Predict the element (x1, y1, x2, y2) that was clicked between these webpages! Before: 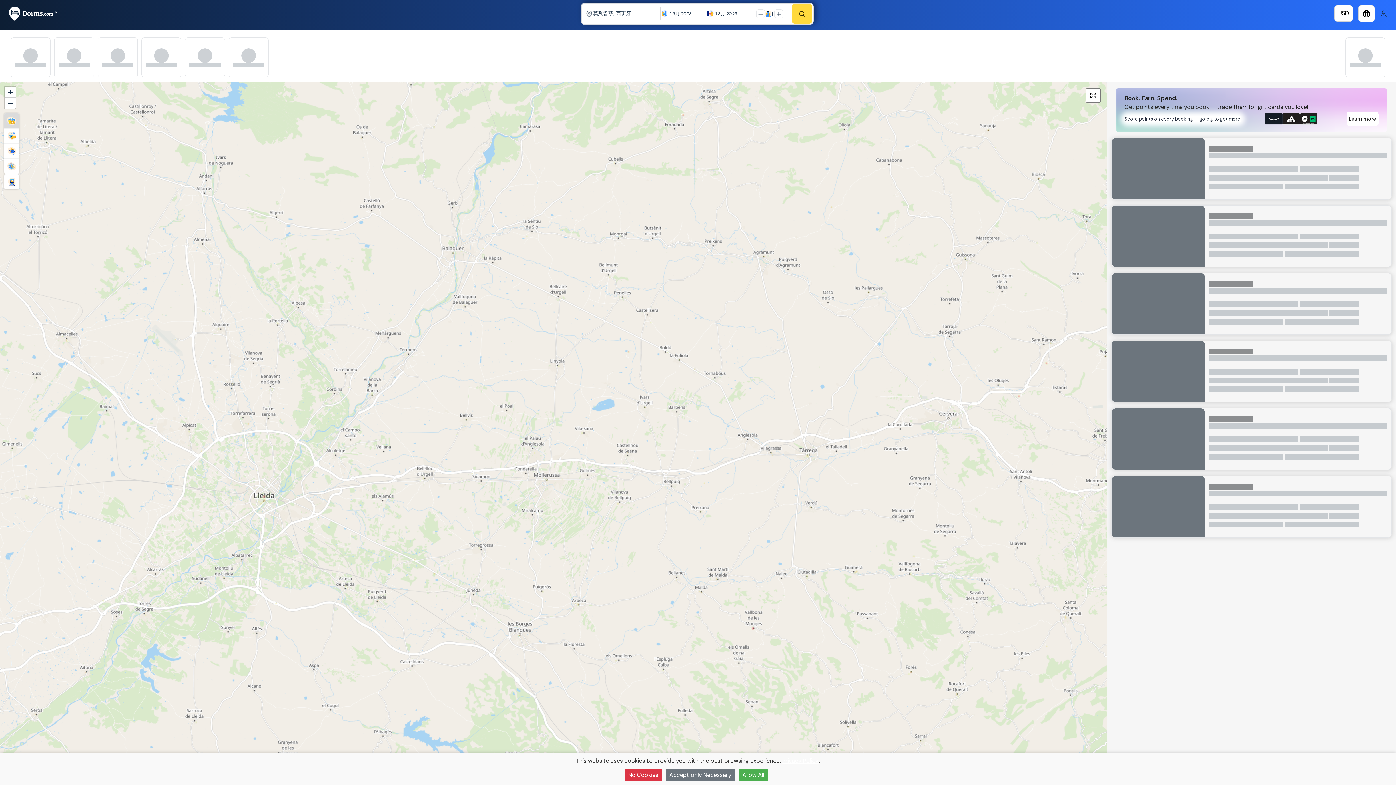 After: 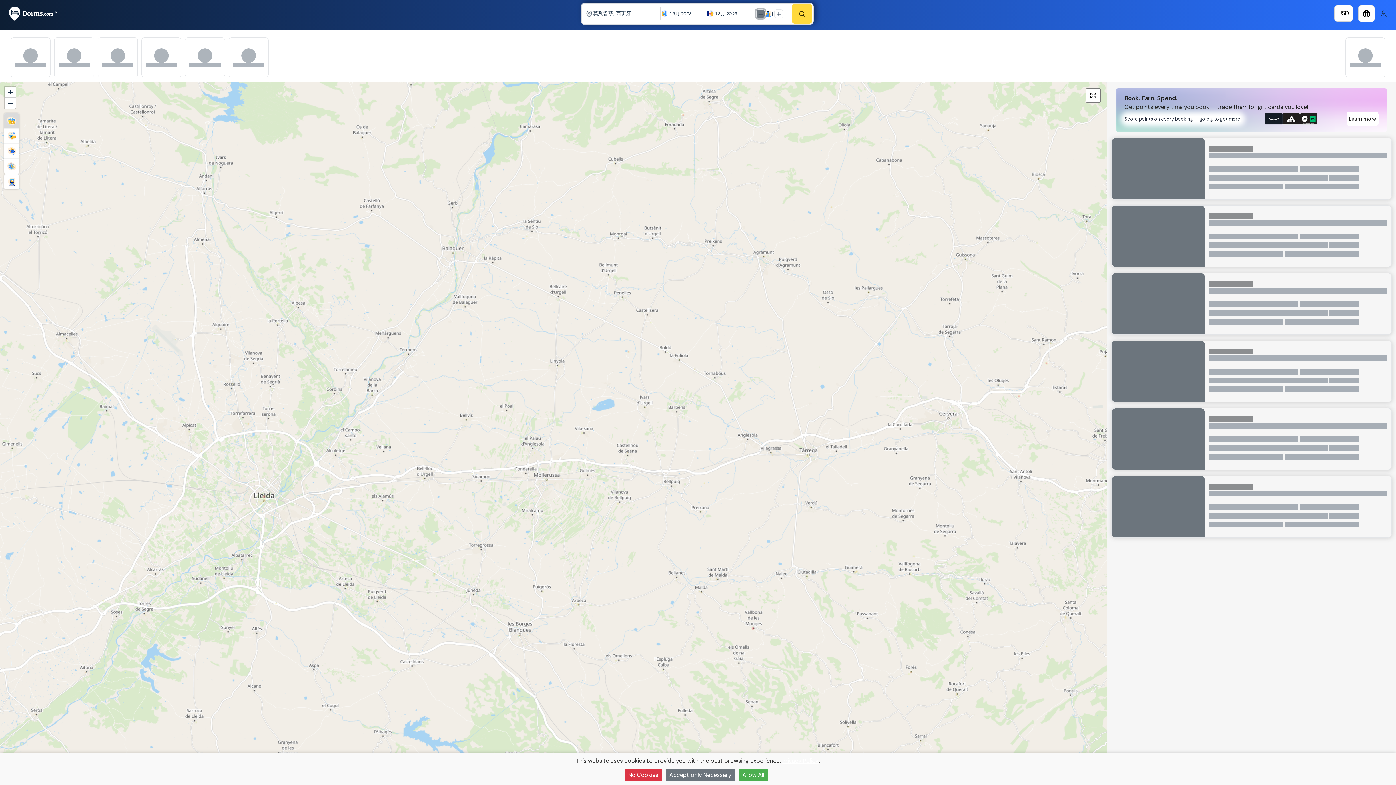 Action: bbox: (756, 9, 765, 18)